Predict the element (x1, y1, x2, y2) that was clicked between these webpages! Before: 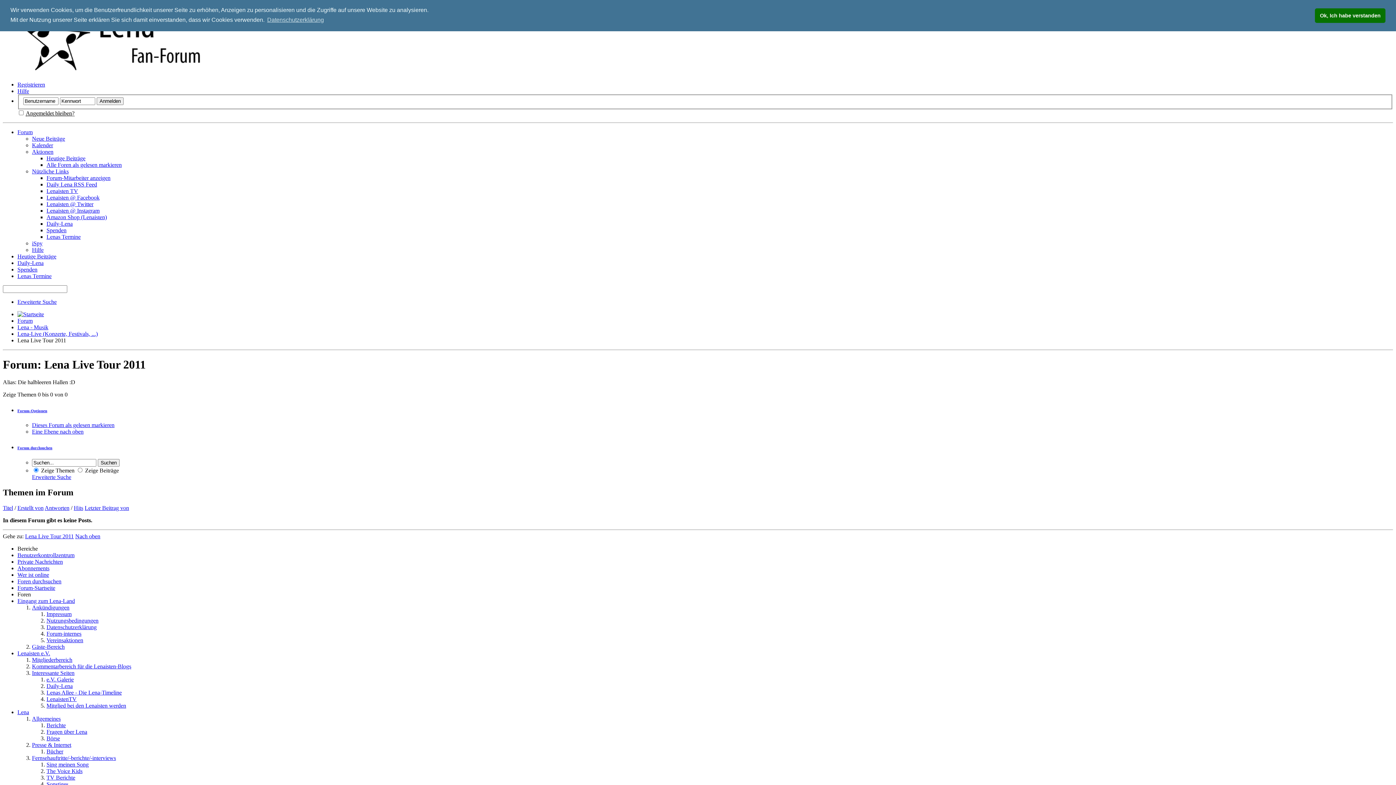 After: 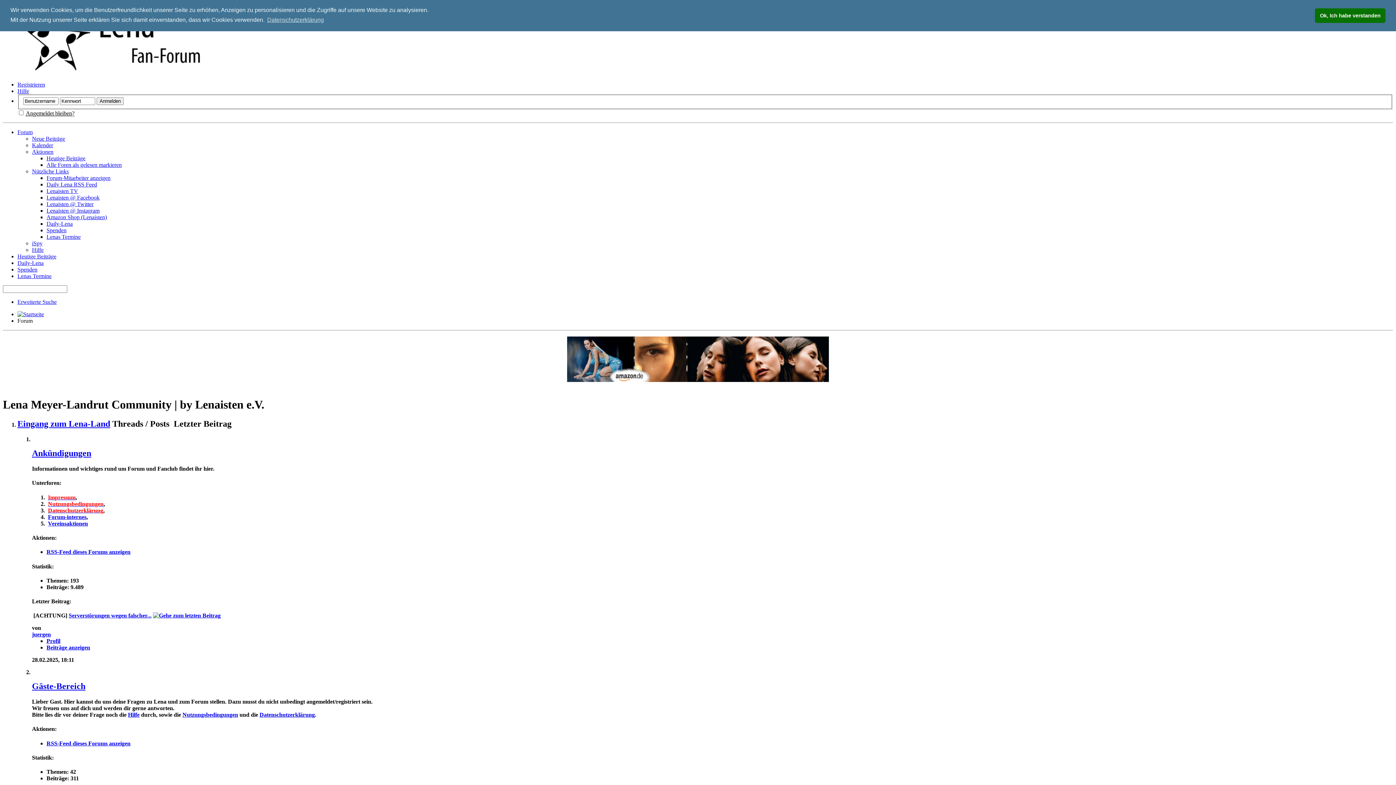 Action: label: Forum bbox: (17, 317, 32, 323)